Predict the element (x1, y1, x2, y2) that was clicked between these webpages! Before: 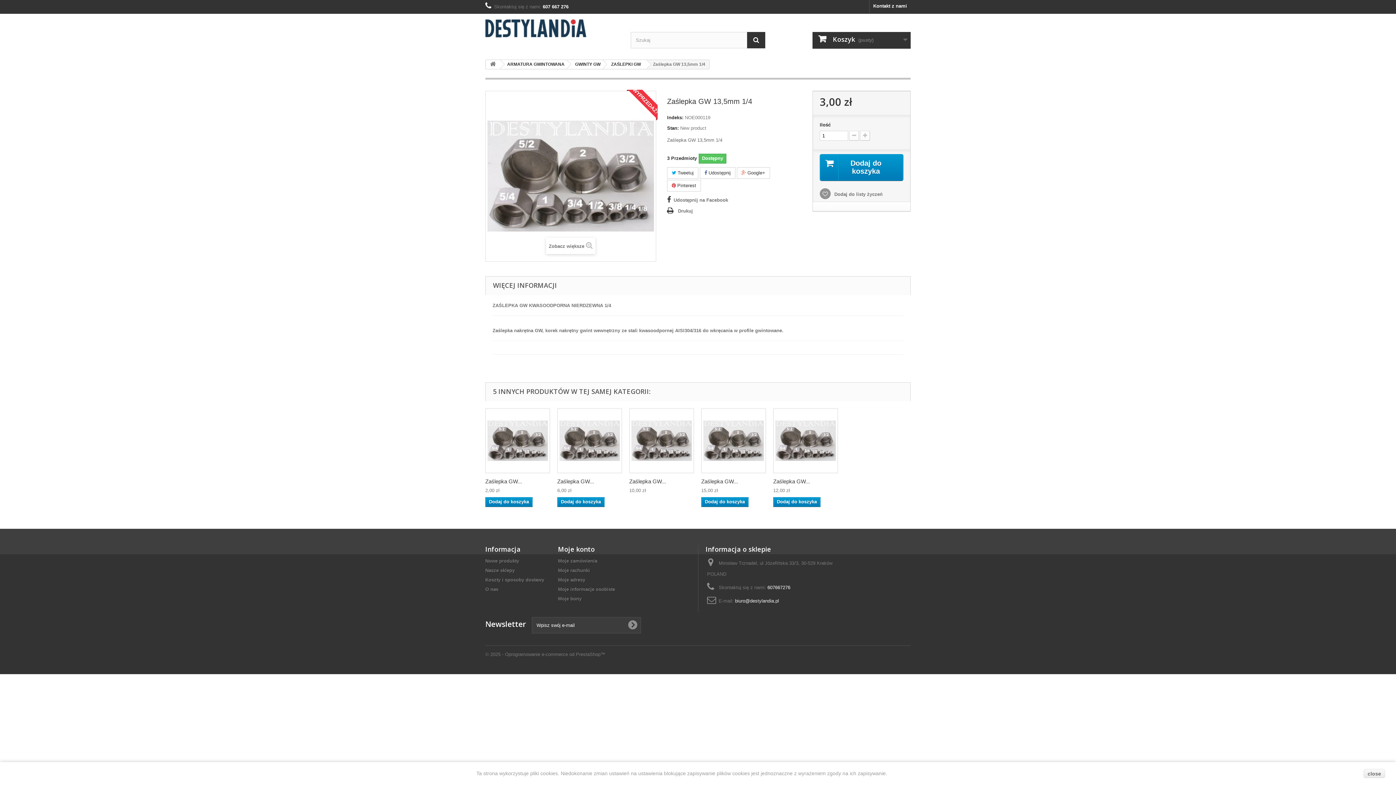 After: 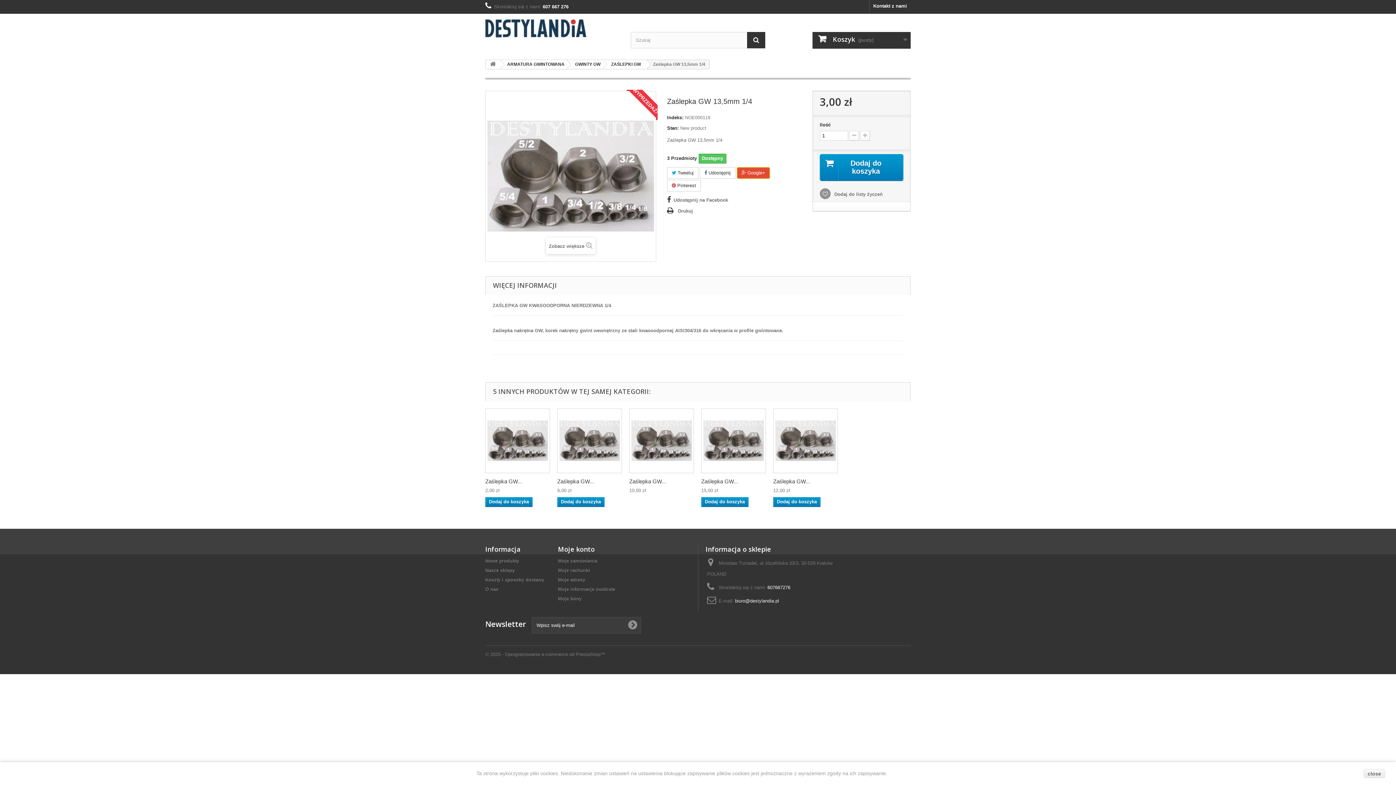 Action: label:  Google+ bbox: (737, 167, 770, 178)